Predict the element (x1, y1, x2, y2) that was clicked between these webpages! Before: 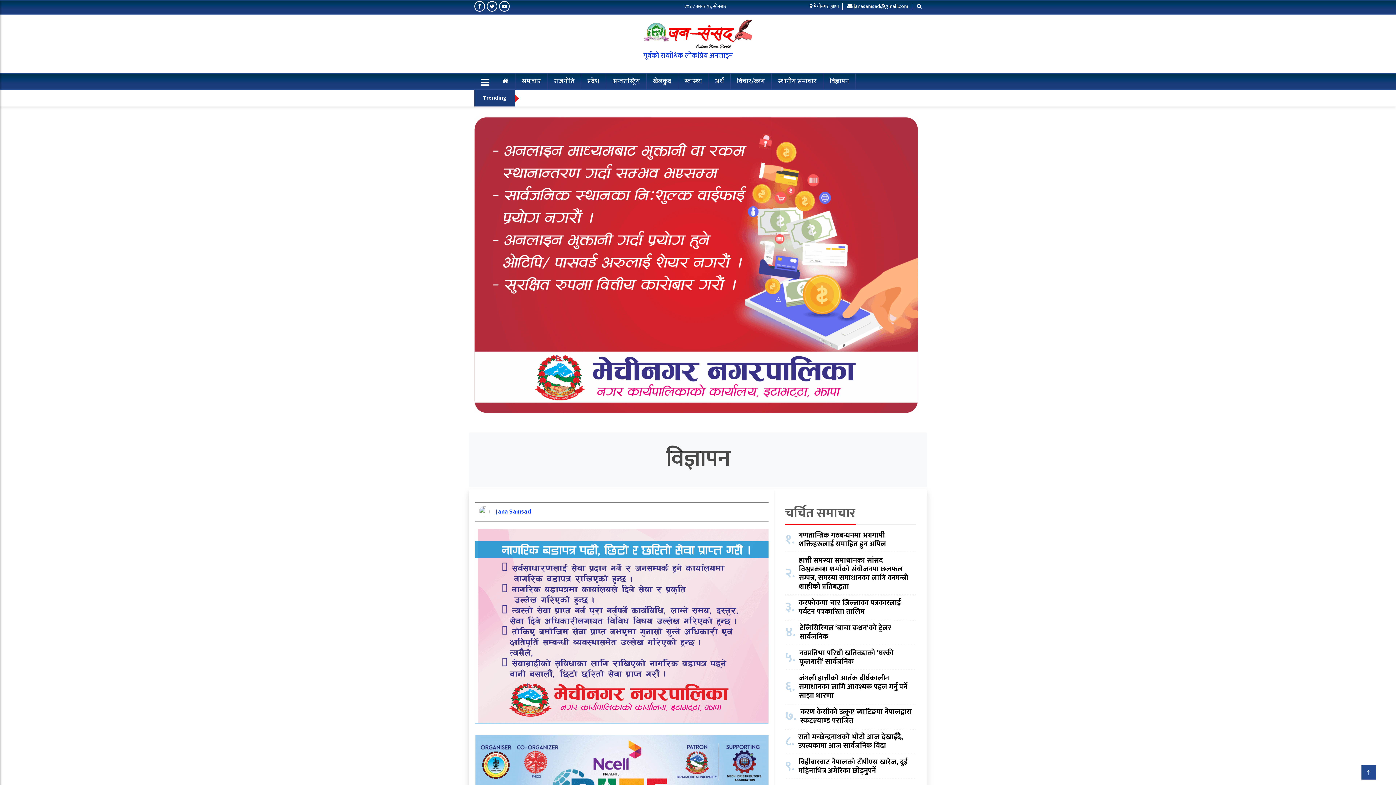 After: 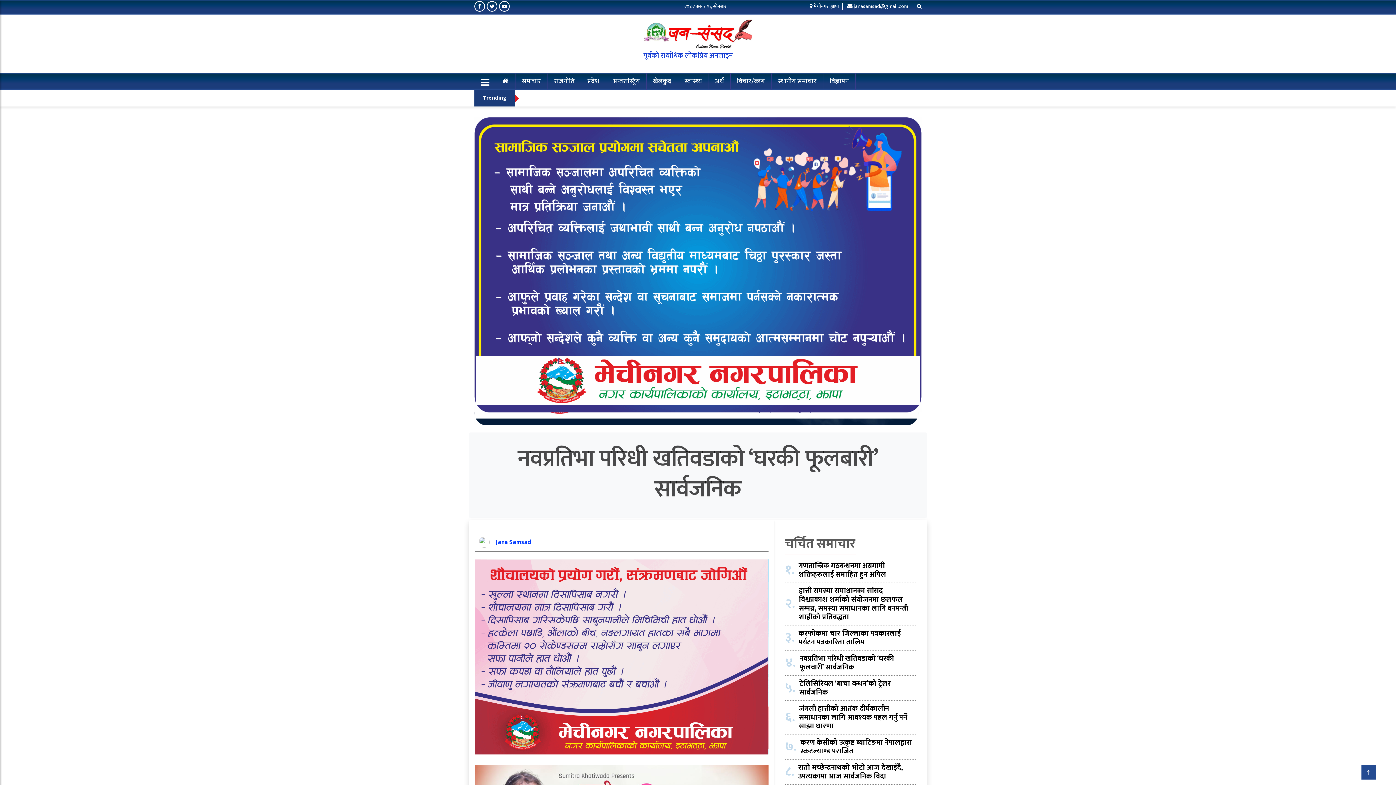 Action: label: नवप्रतिभा परिधी खतिवडाको ‘घरकी फूलबारी’ सार्वजनिक bbox: (799, 649, 912, 666)